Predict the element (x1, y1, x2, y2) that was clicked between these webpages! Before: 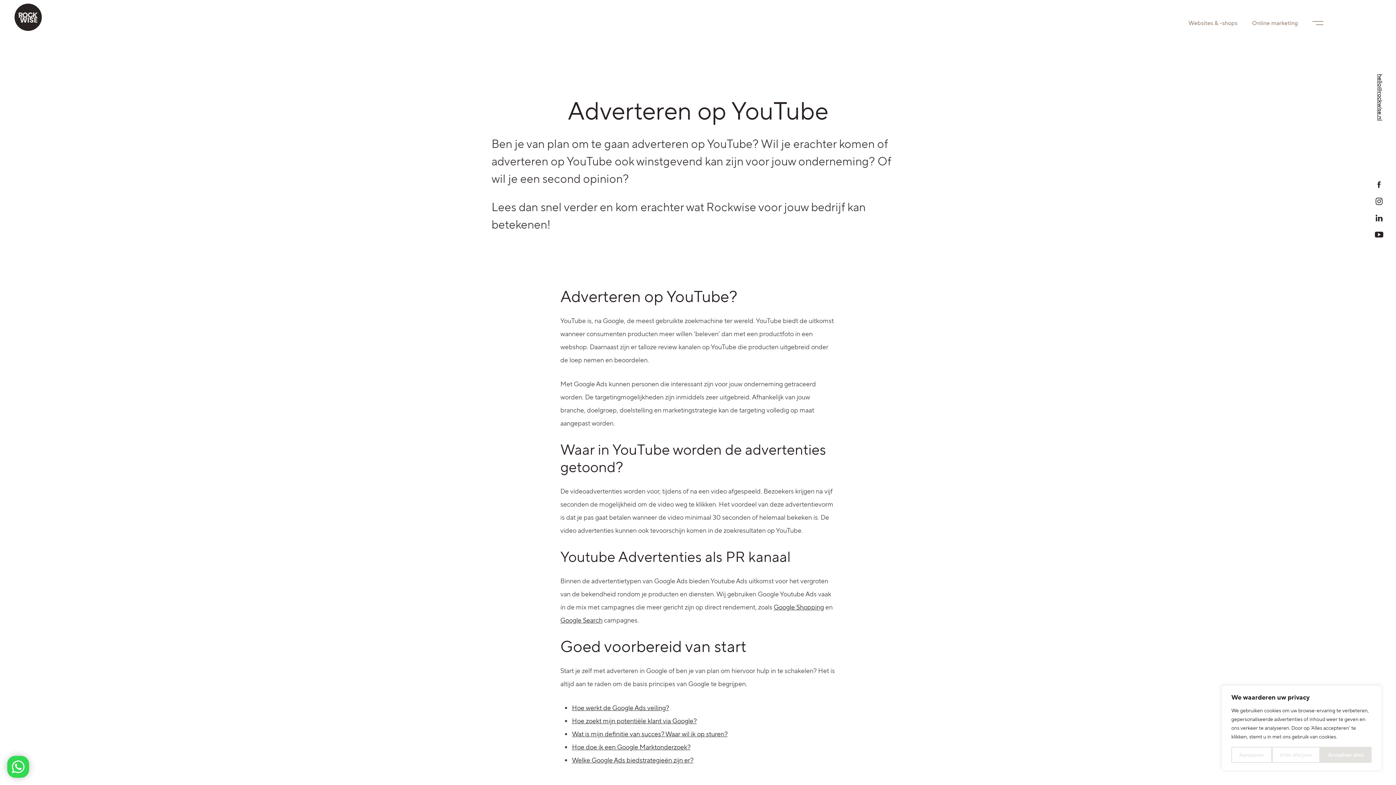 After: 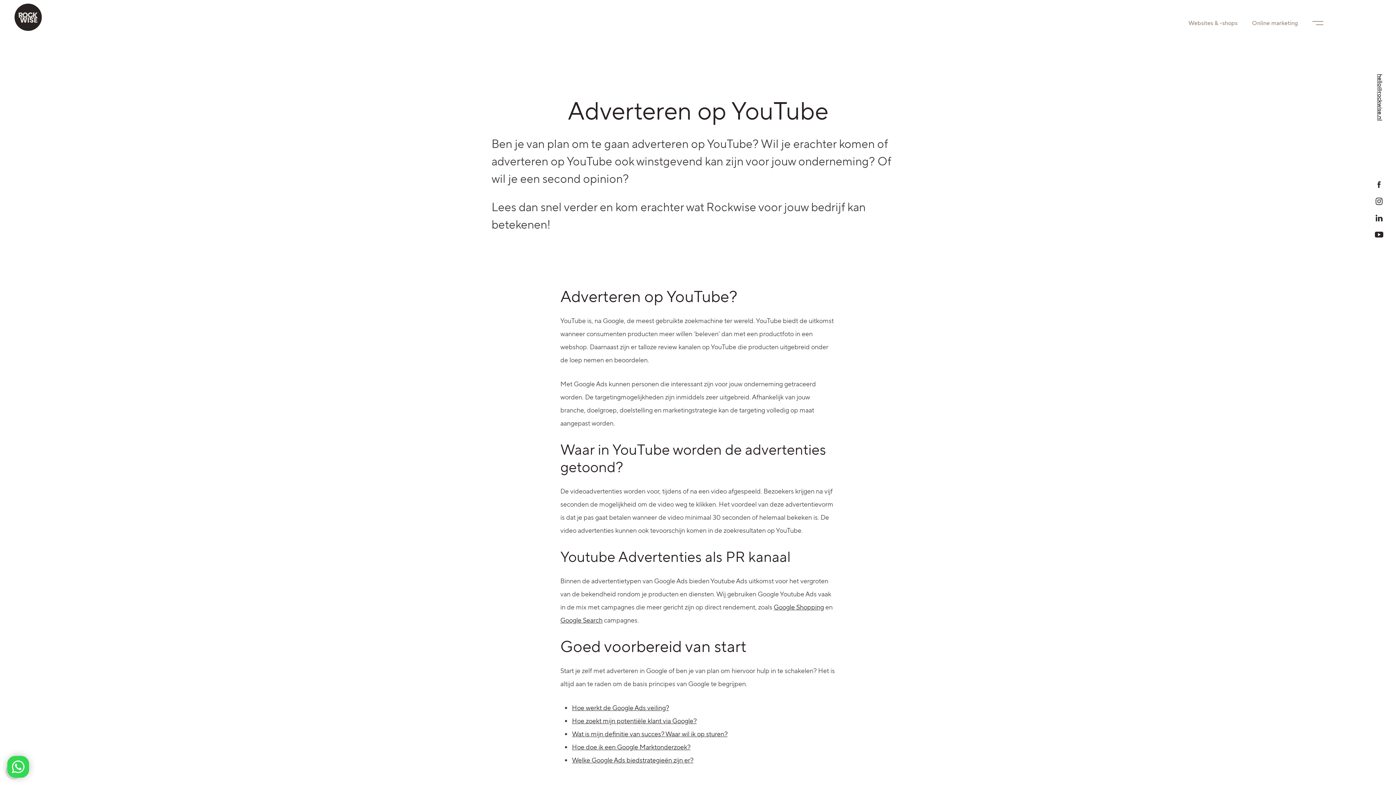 Action: label: Alles afwijzen bbox: (1272, 747, 1320, 763)